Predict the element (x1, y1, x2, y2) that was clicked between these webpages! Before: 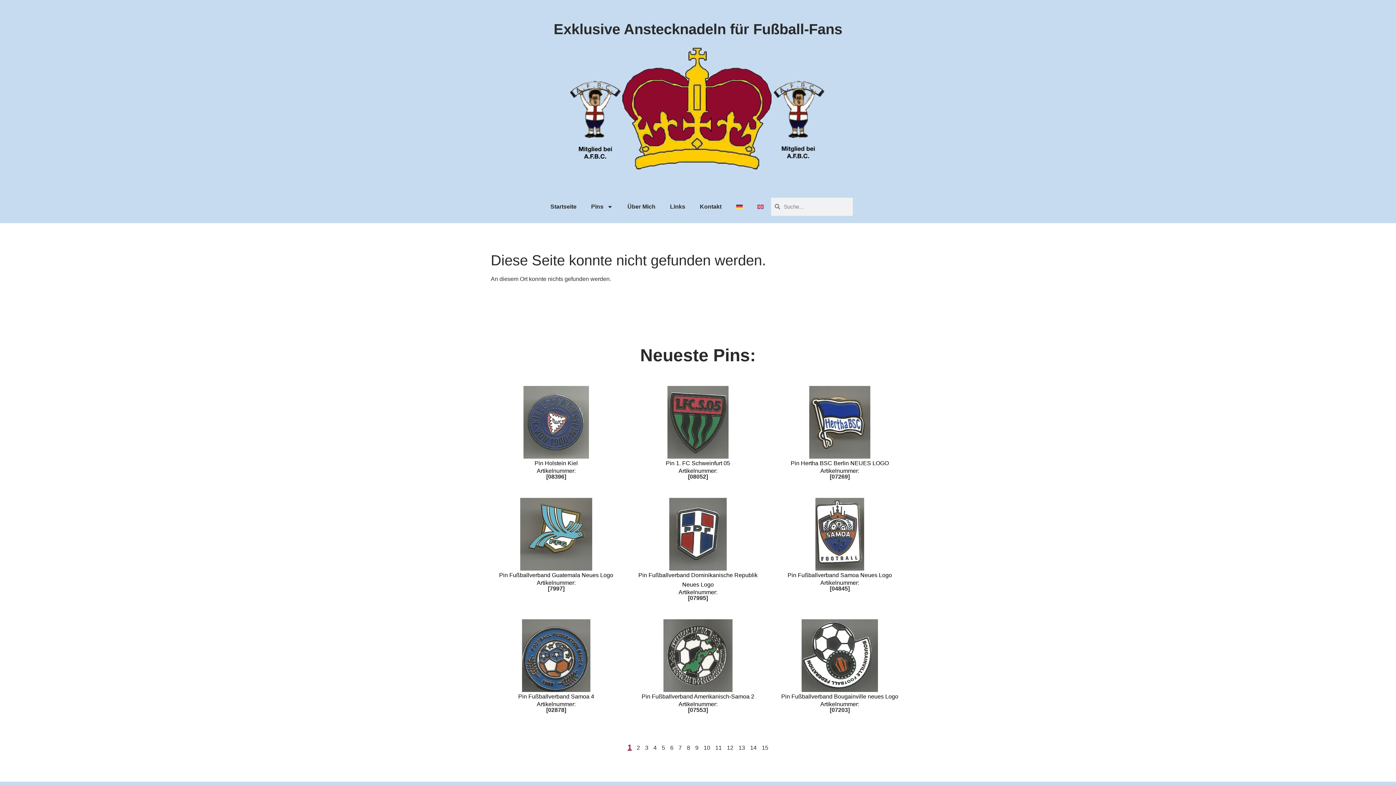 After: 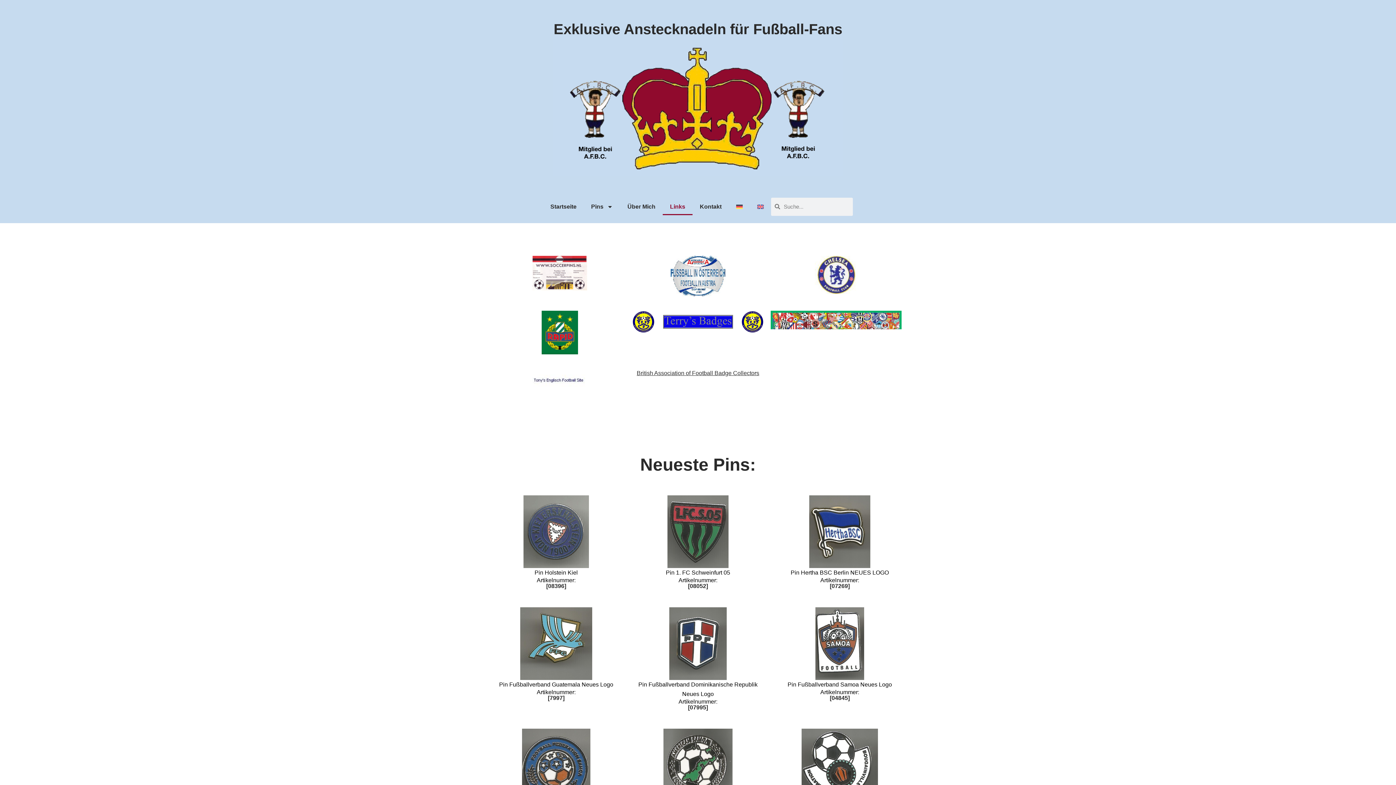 Action: bbox: (662, 198, 692, 215) label: Links